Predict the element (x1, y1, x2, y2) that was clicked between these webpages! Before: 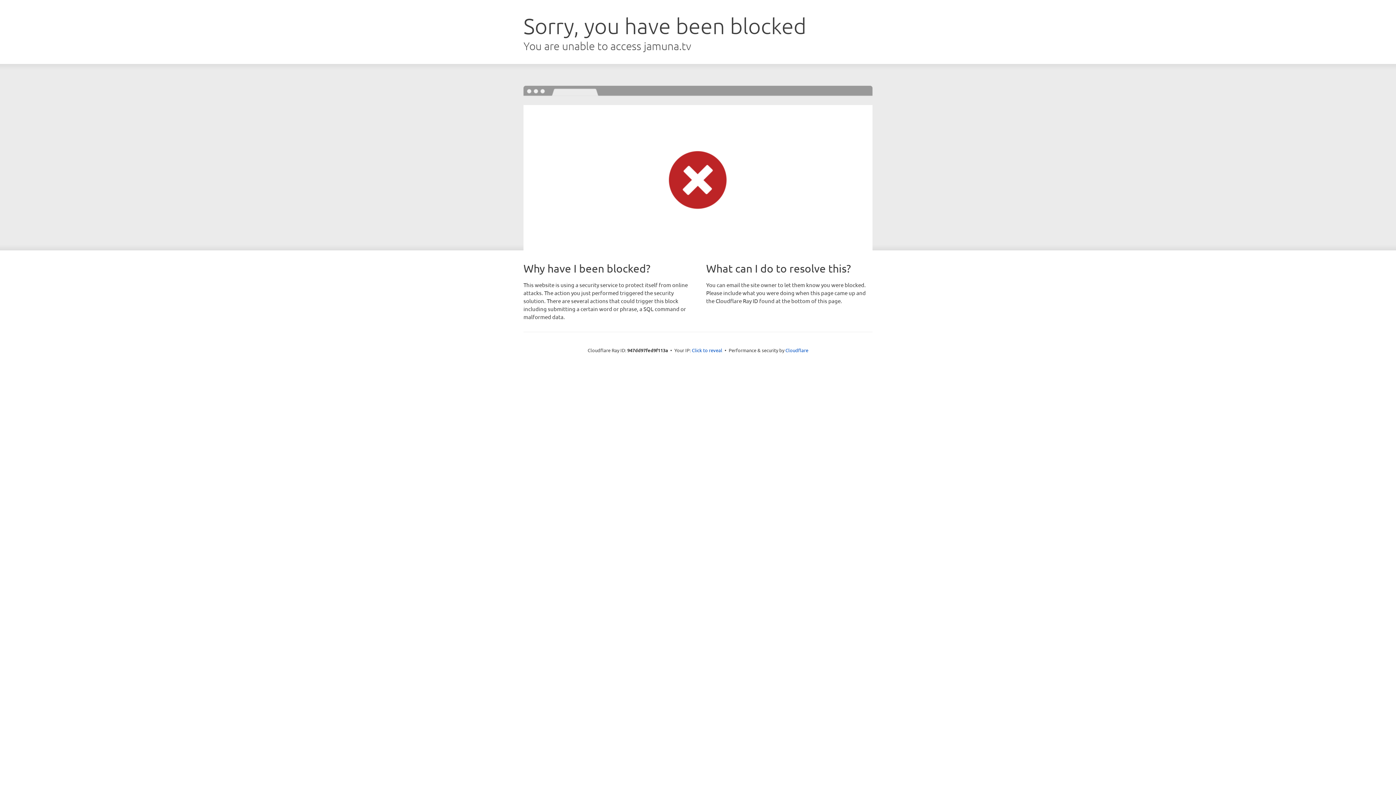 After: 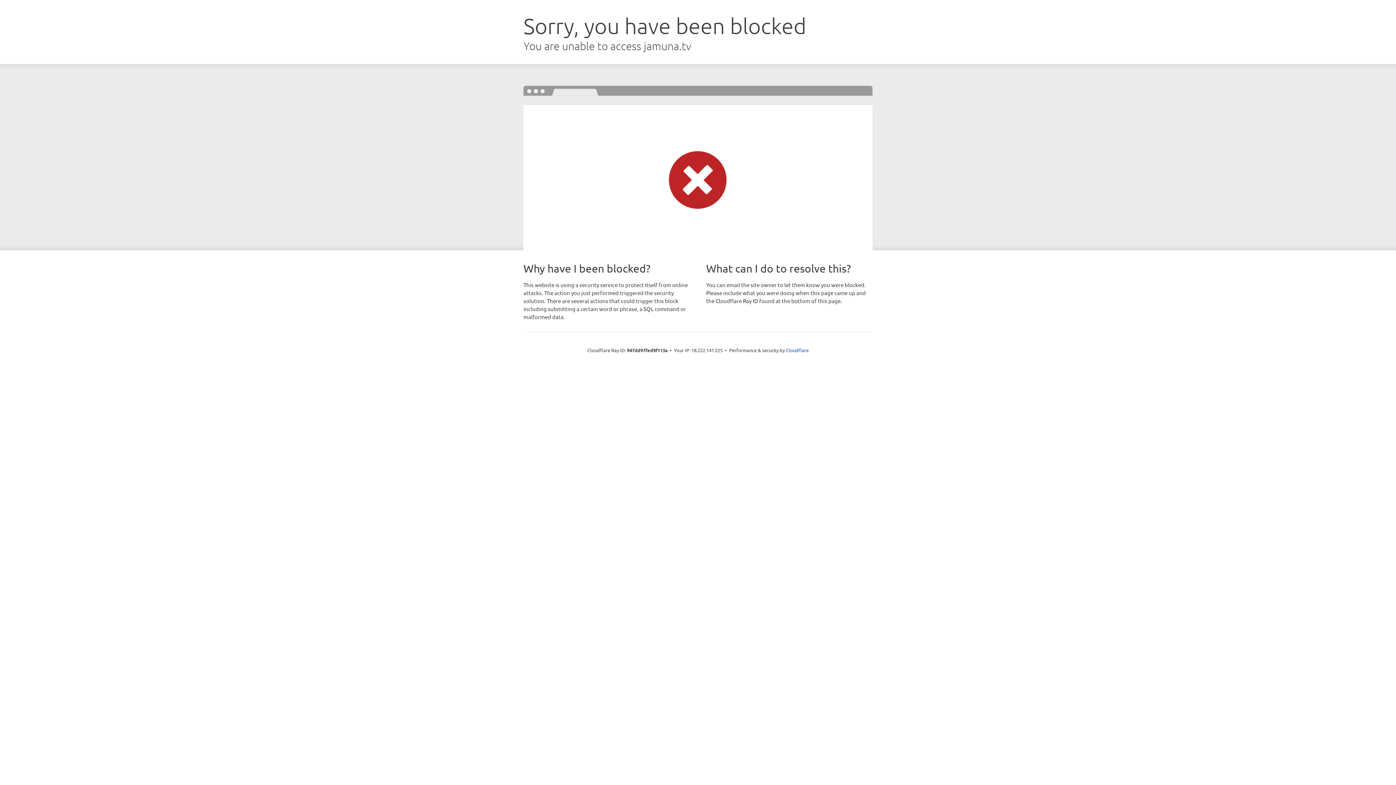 Action: label: Click to reveal bbox: (692, 346, 722, 353)